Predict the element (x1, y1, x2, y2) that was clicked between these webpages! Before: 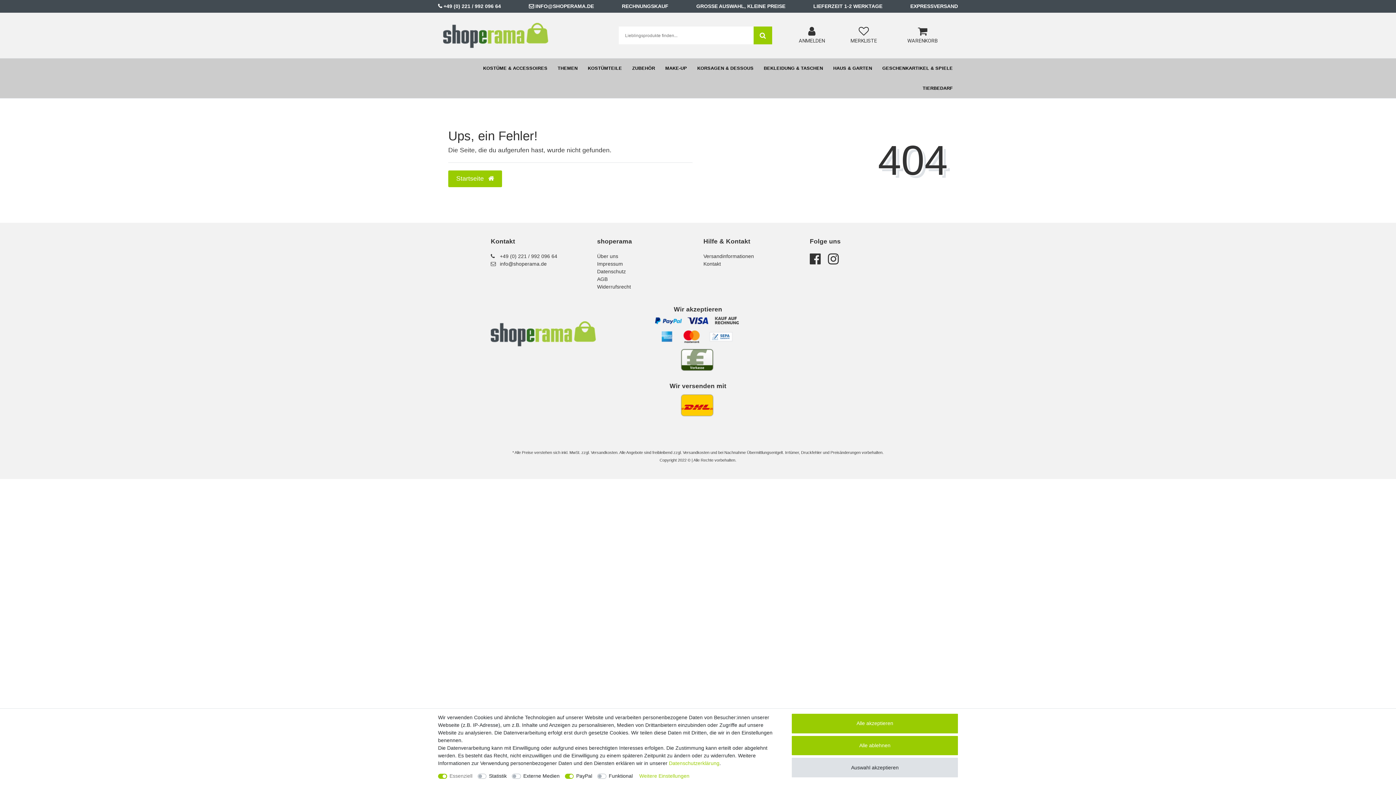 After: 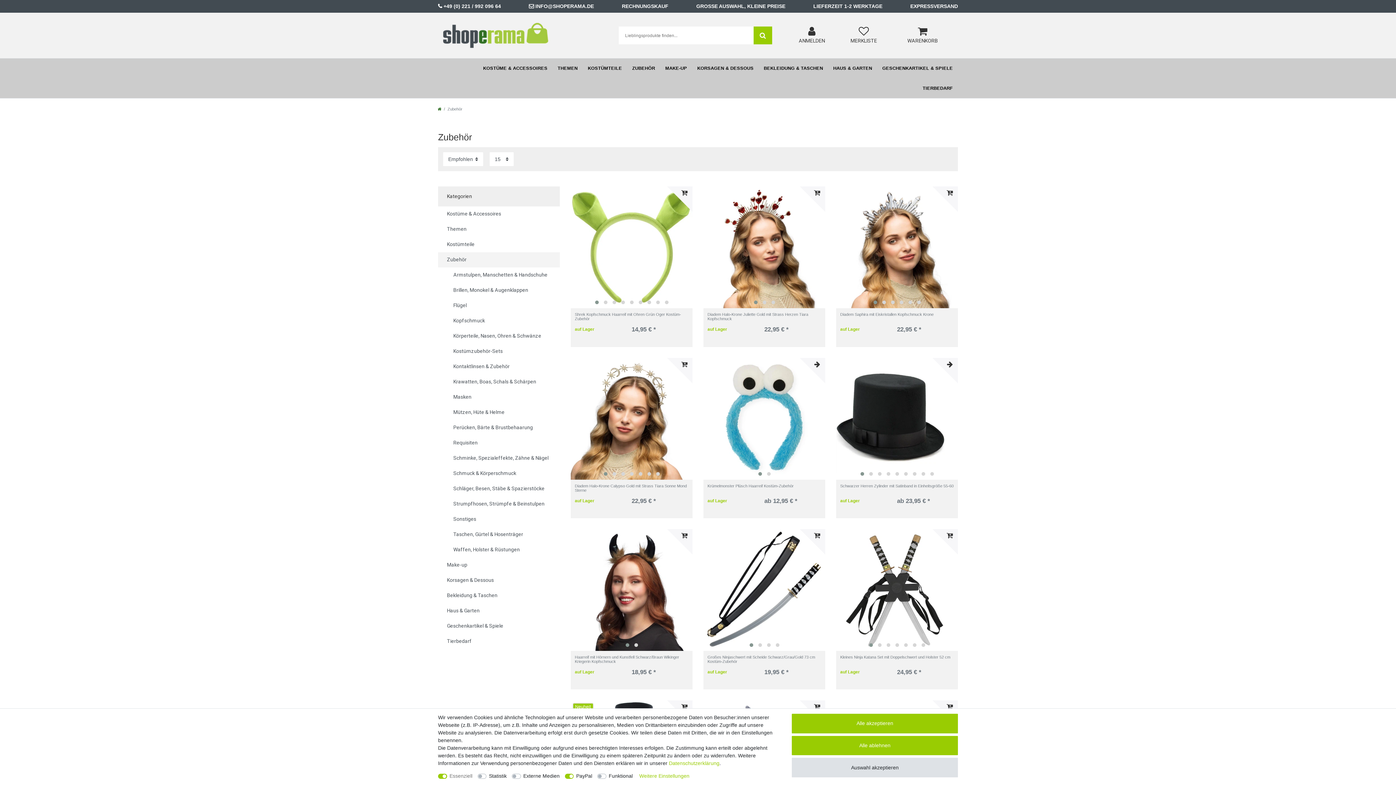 Action: bbox: (627, 58, 660, 78) label: ZUBEHÖR